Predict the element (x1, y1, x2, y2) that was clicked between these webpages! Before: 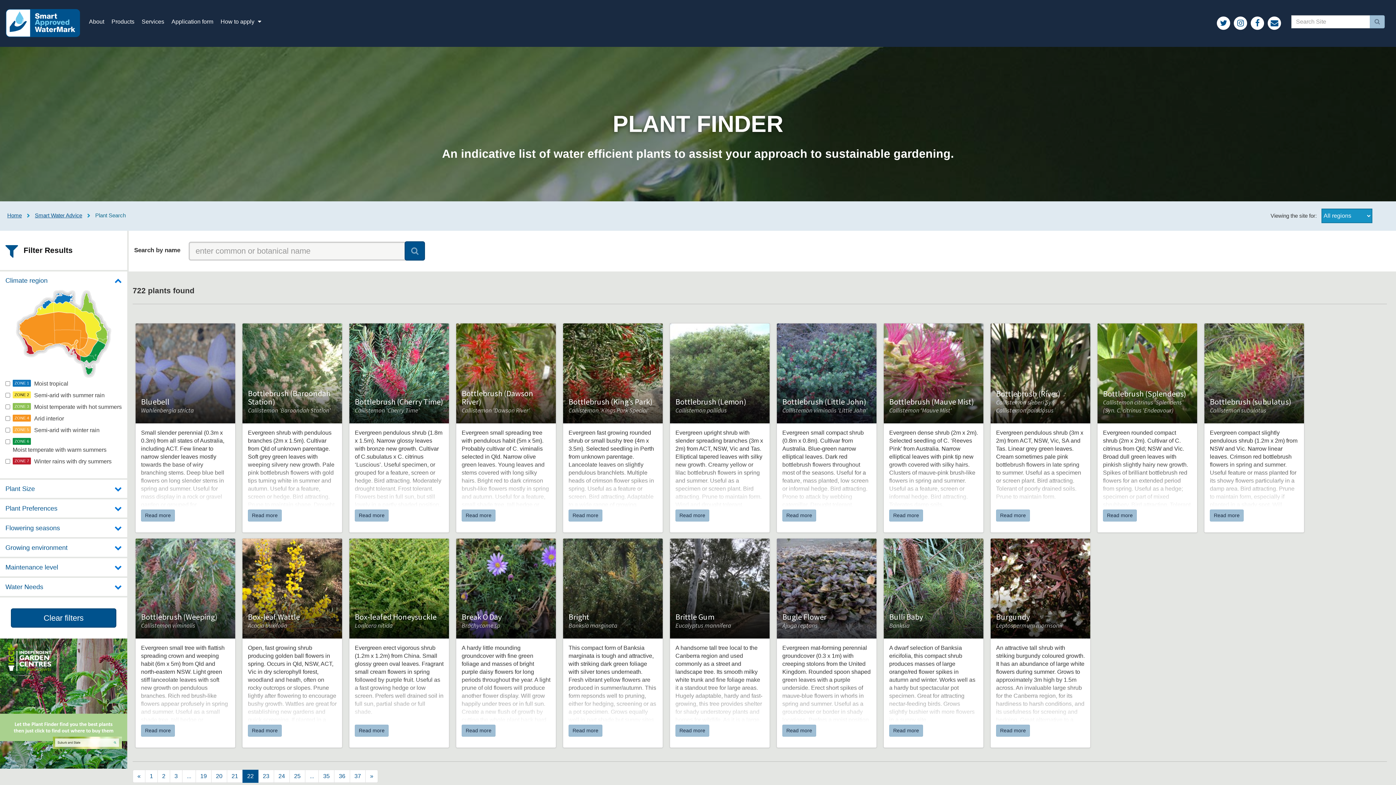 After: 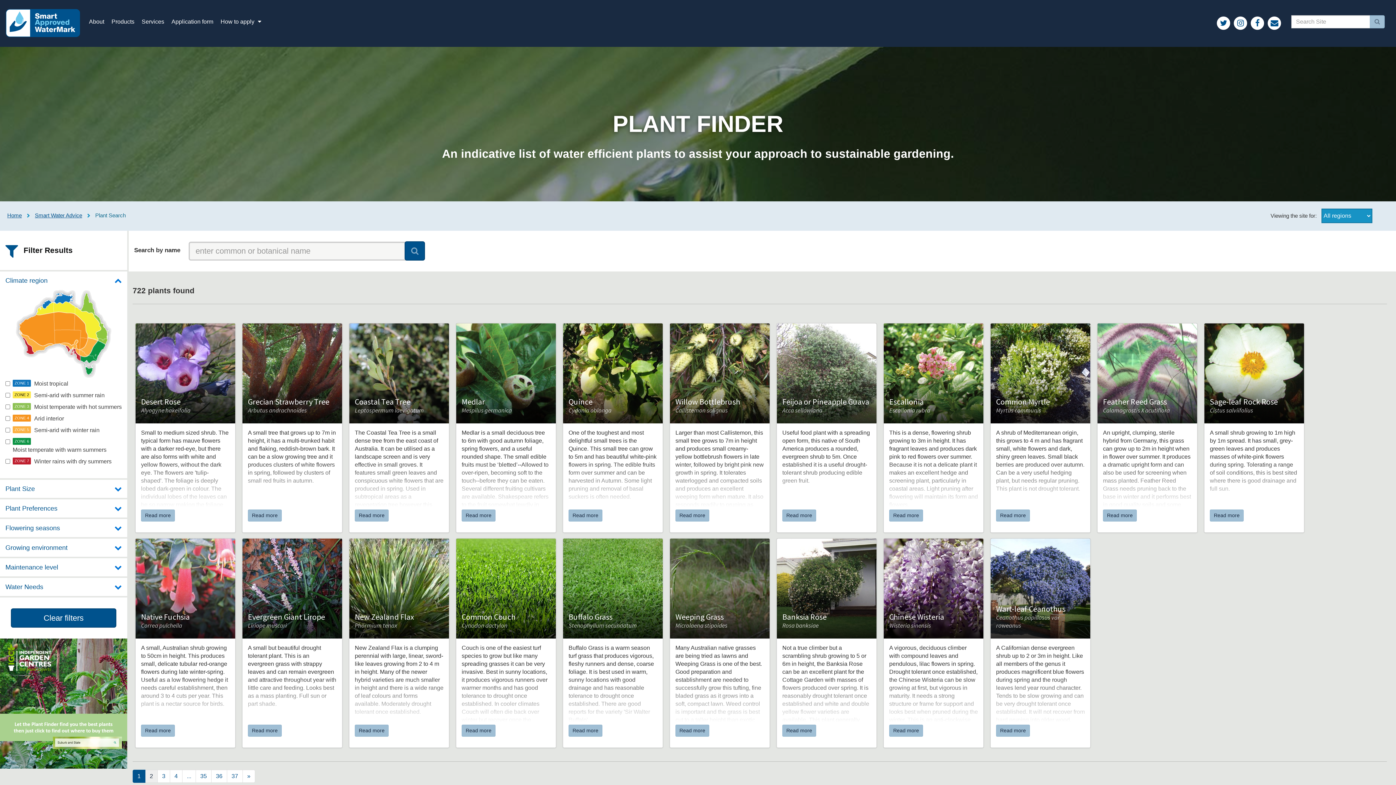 Action: label: Next bbox: (145, 770, 157, 783)